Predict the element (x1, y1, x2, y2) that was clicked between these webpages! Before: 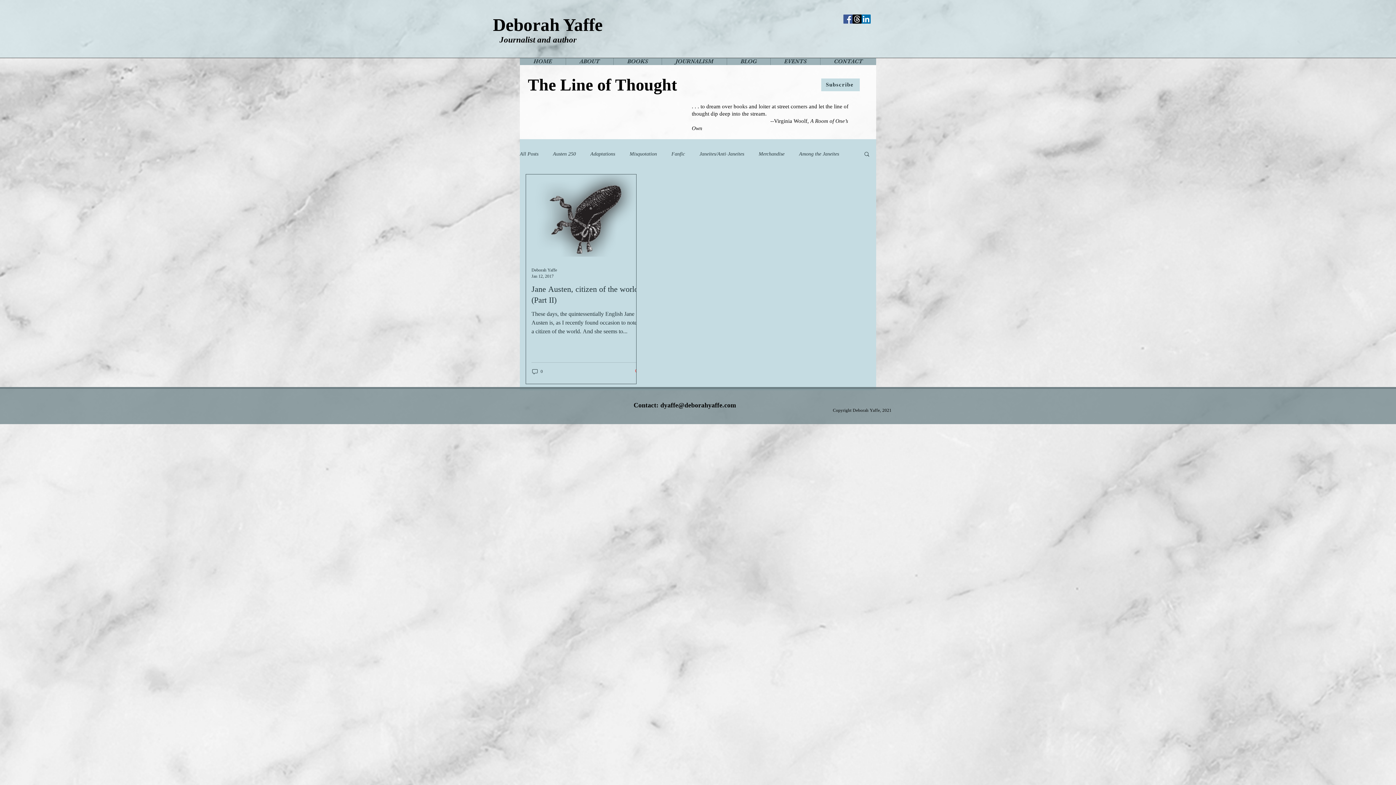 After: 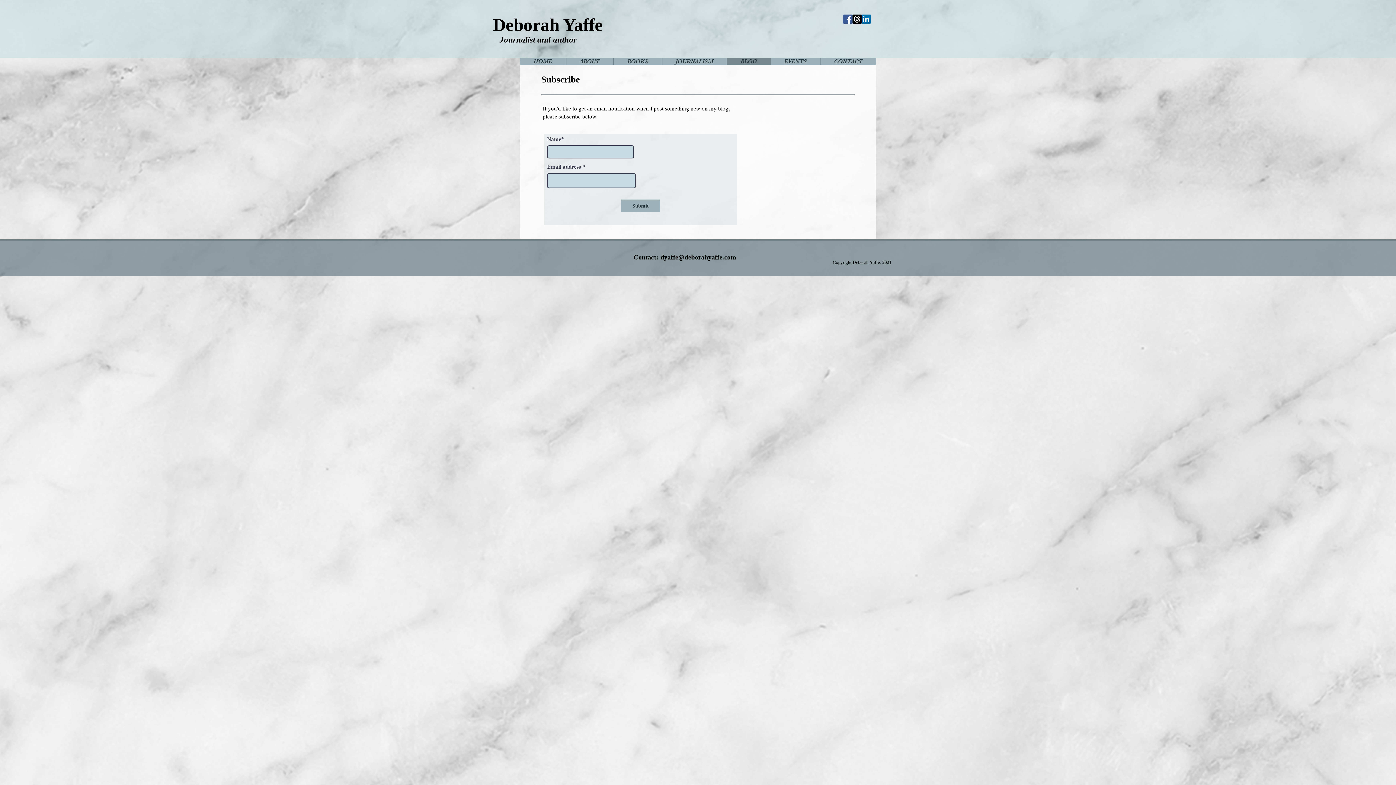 Action: bbox: (821, 78, 860, 91) label:      Subscribe